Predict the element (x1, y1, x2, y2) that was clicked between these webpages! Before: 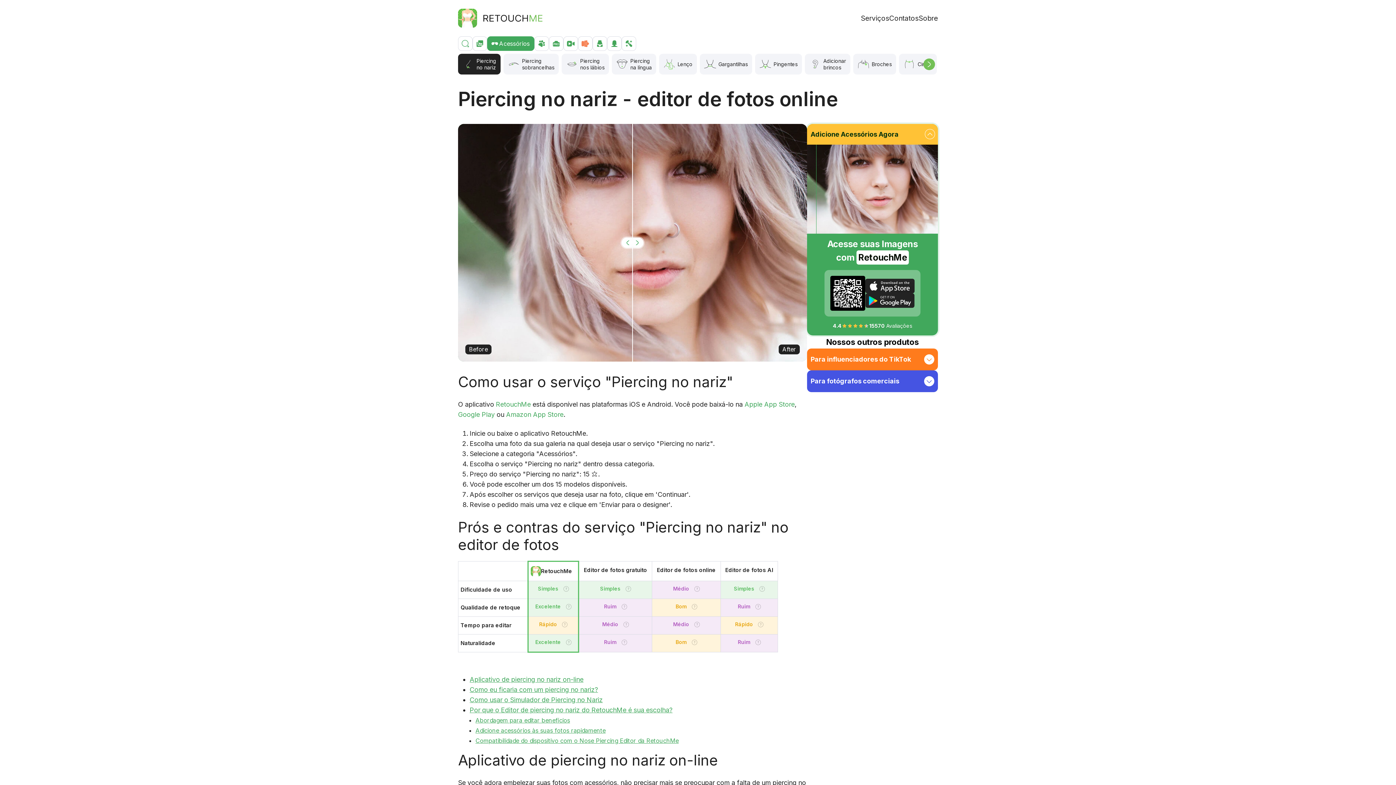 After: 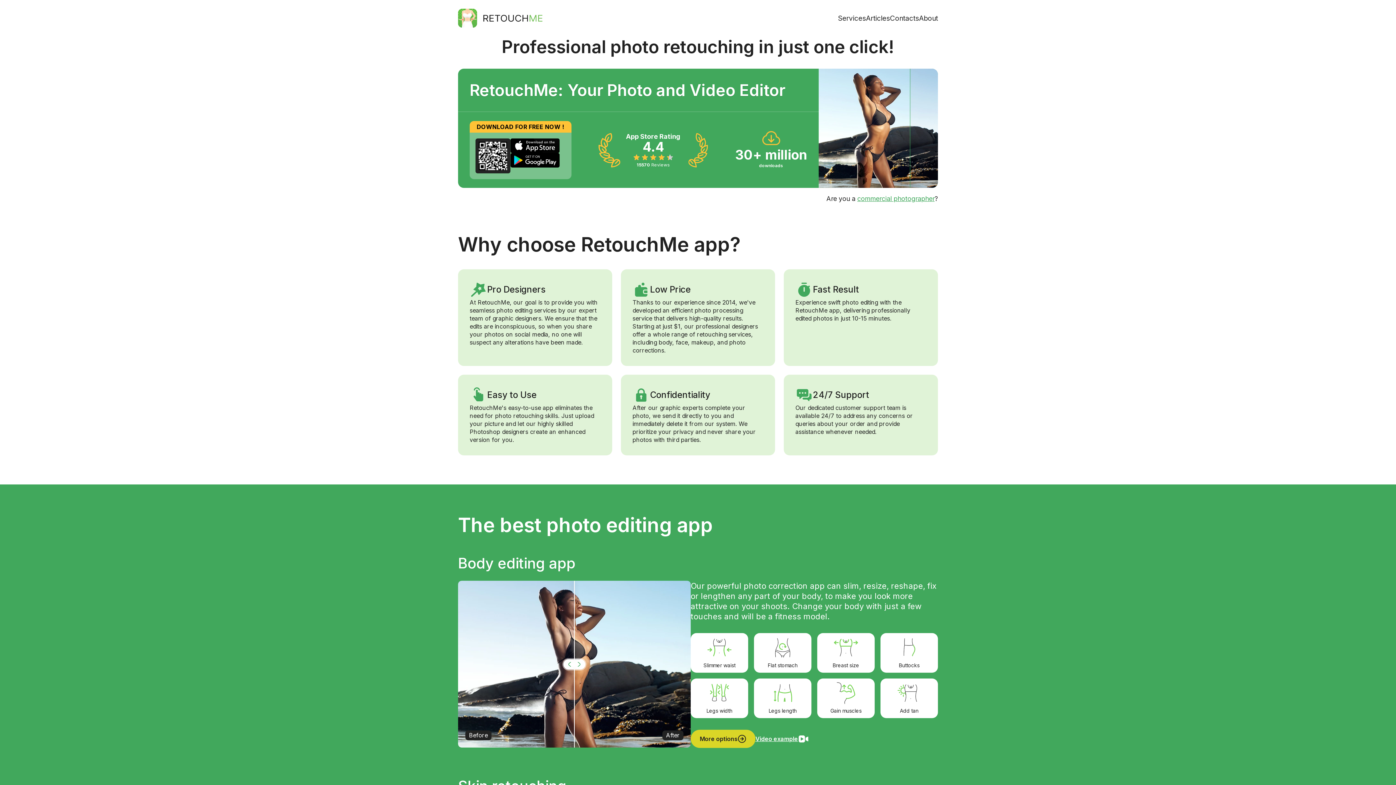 Action: label: RetouchMe bbox: (496, 400, 530, 408)